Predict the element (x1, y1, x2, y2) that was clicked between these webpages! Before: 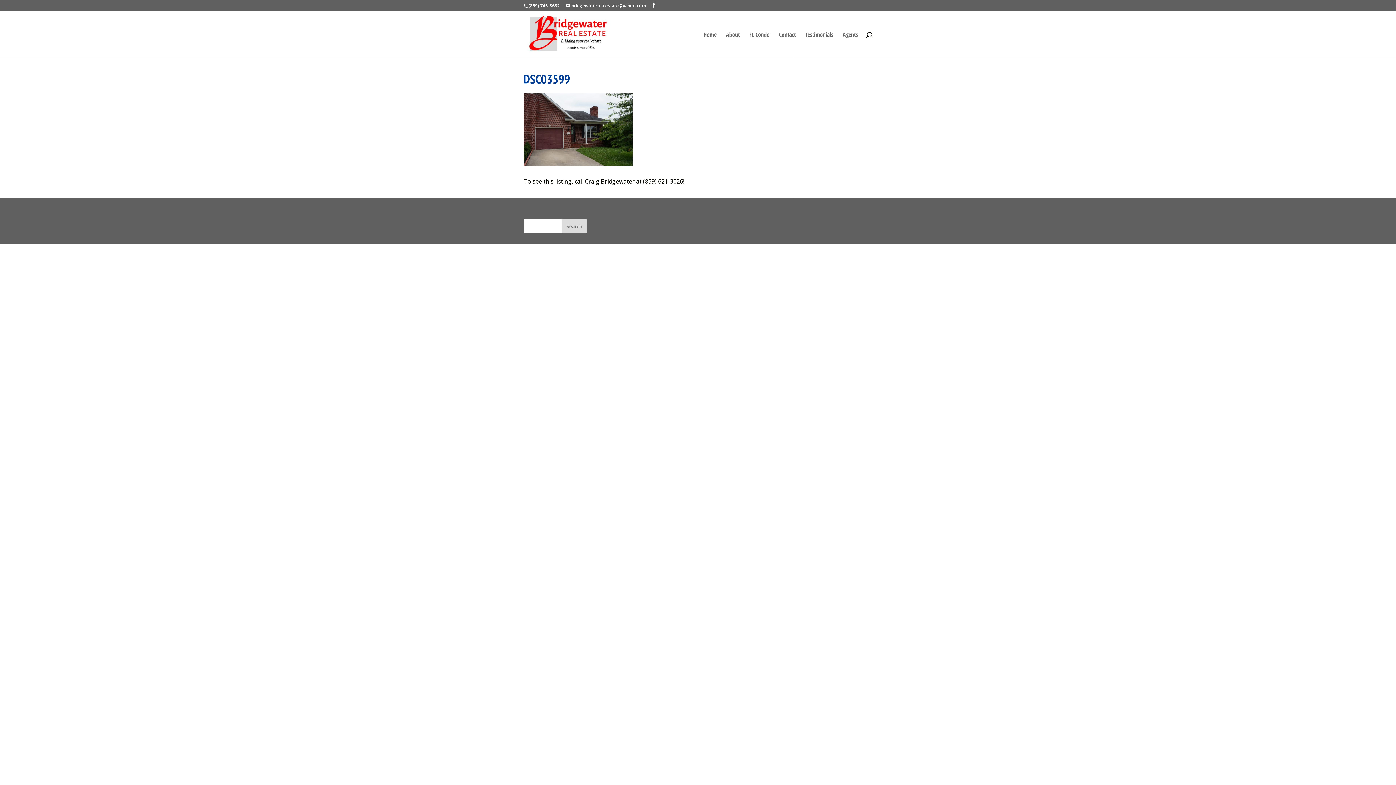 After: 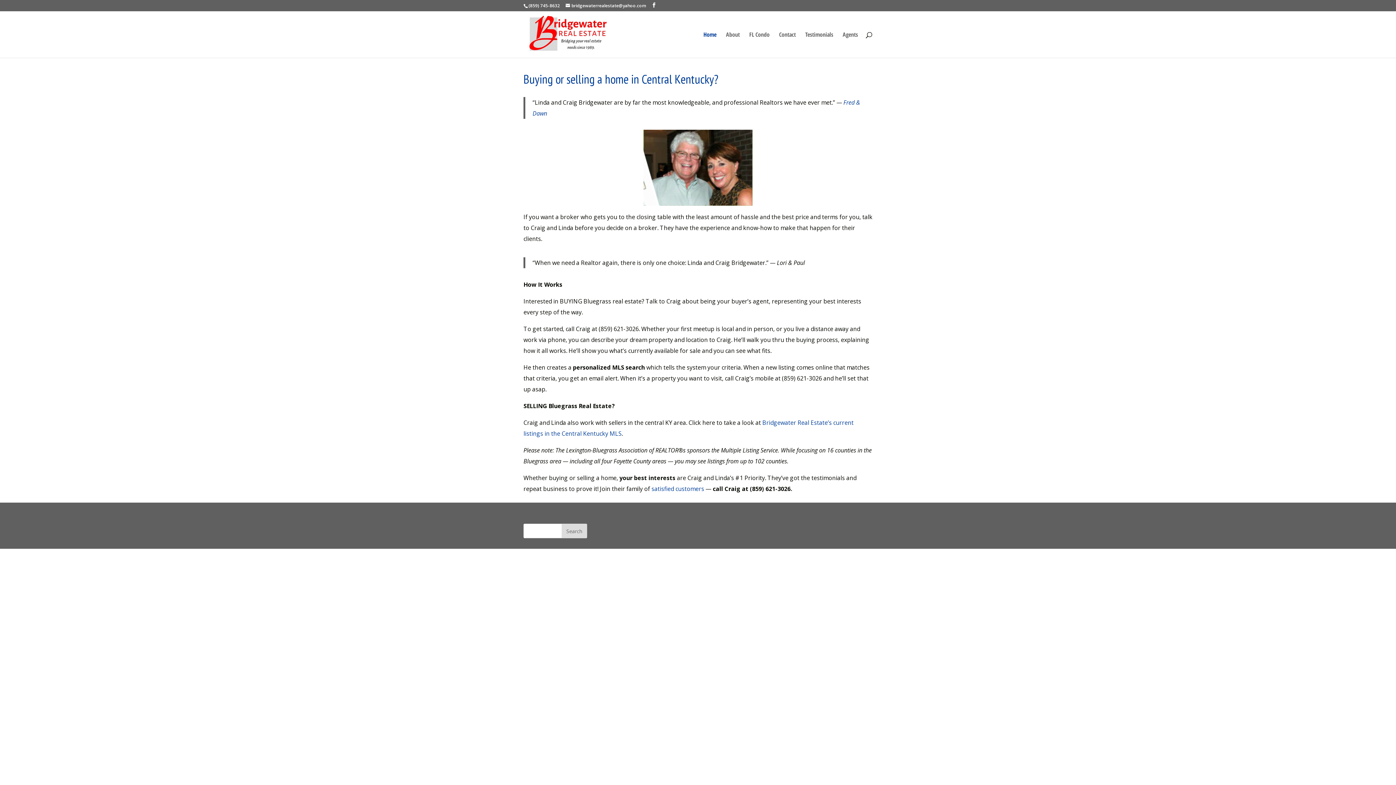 Action: bbox: (703, 32, 716, 57) label: Home